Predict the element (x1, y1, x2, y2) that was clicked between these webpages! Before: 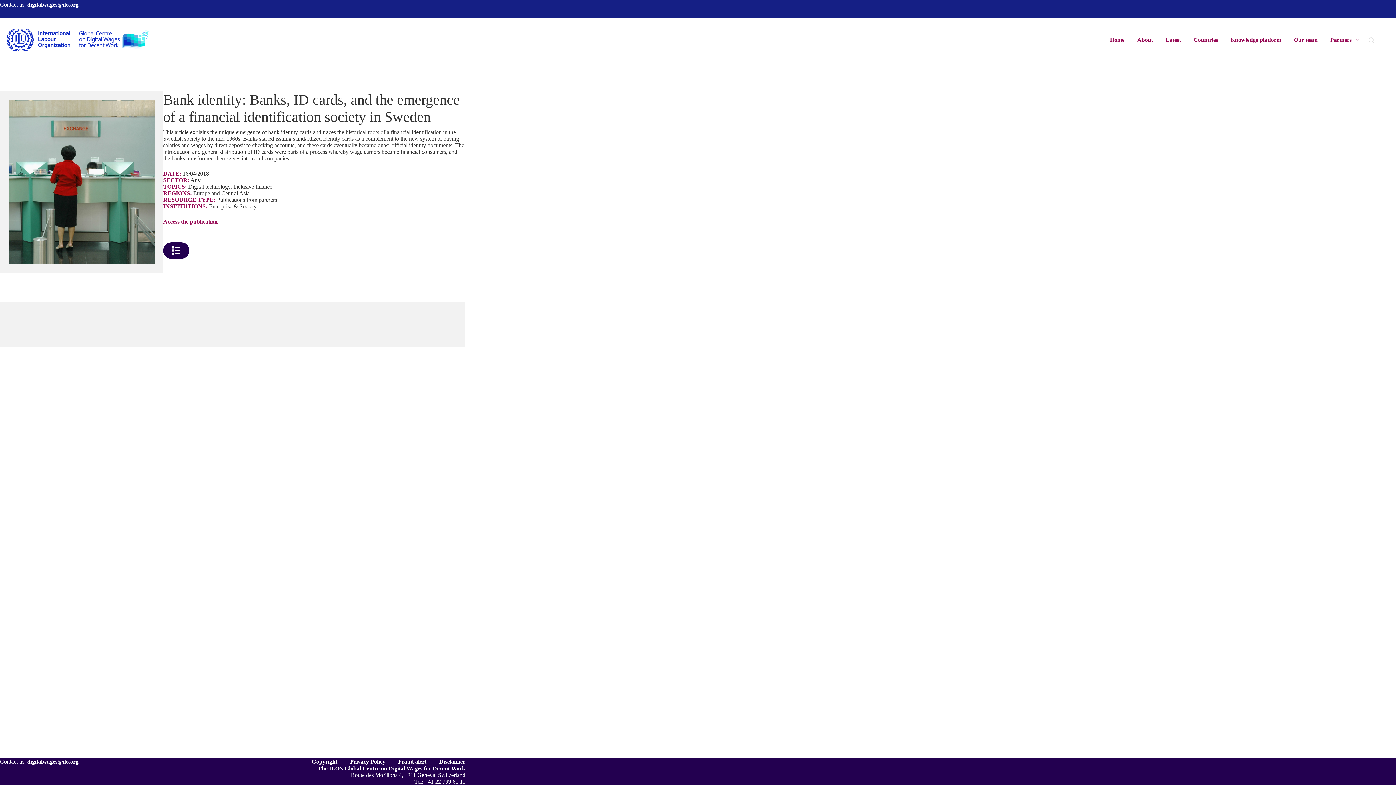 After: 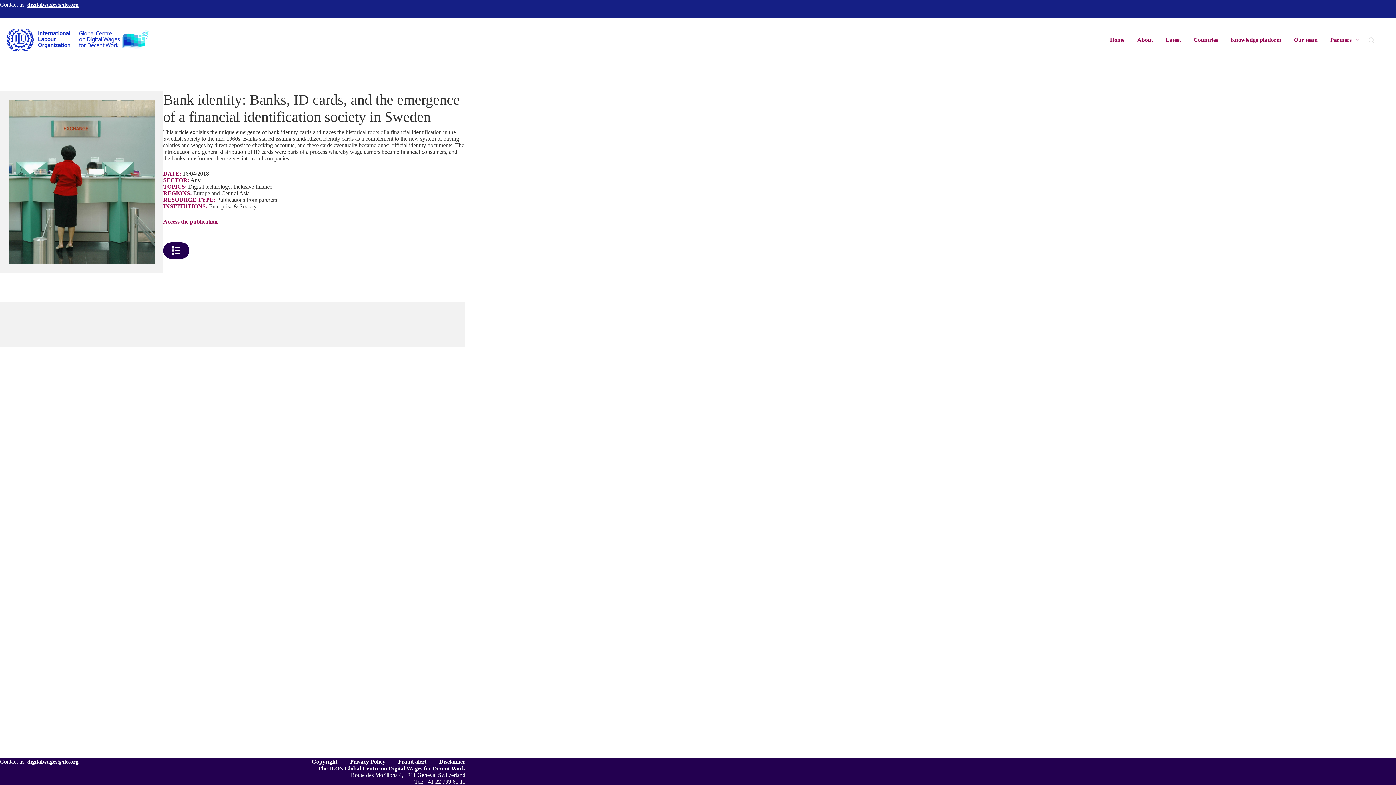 Action: label: digitalwages@ilo.org bbox: (27, 1, 78, 7)